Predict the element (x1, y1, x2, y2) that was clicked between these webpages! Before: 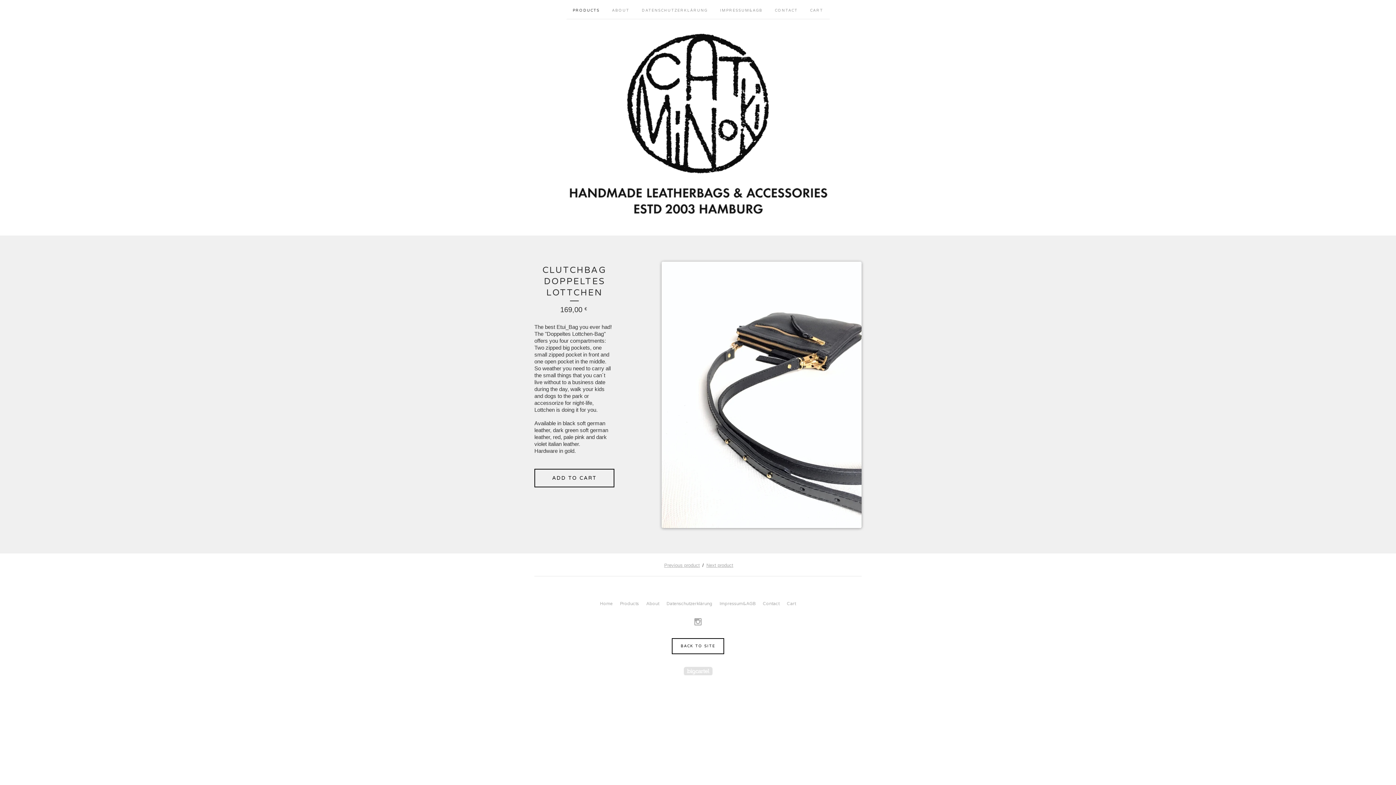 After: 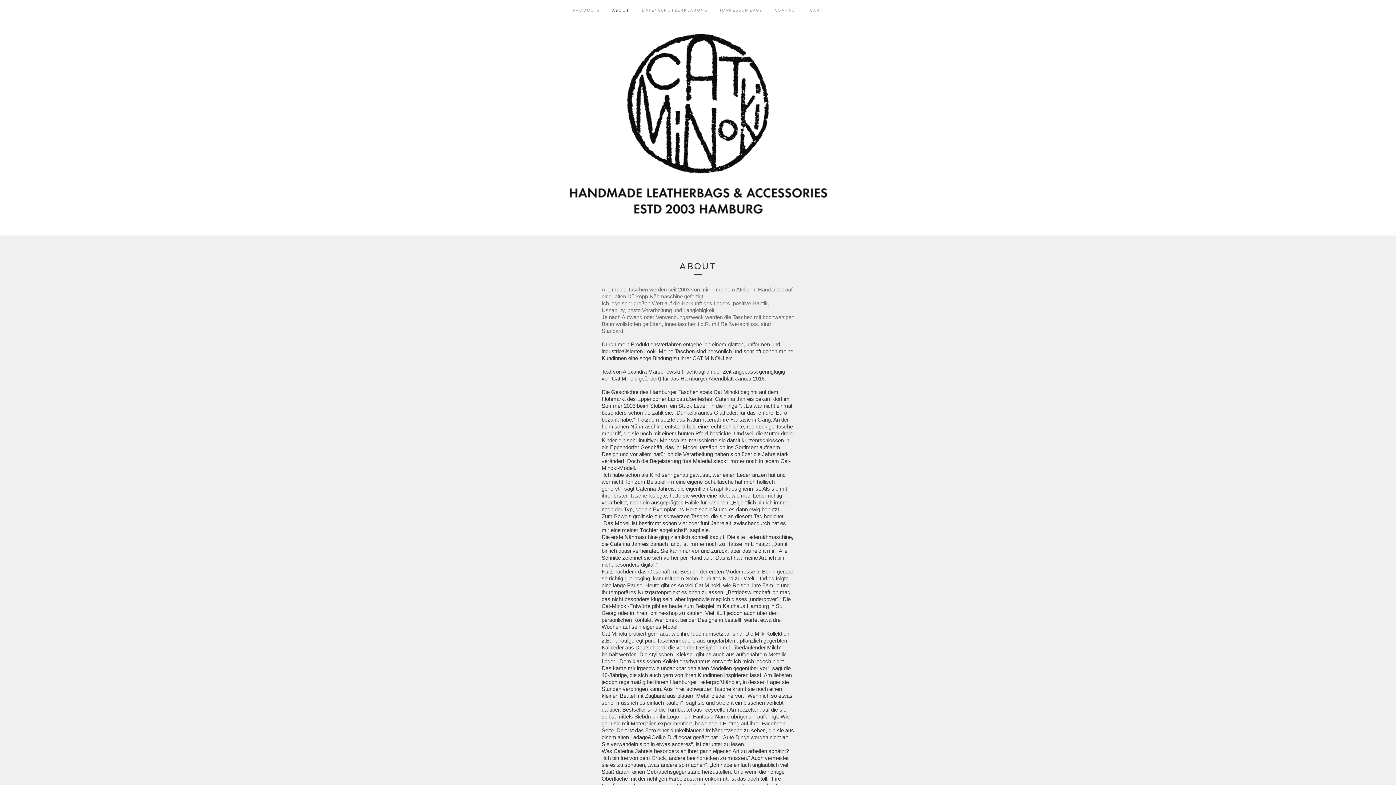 Action: bbox: (606, 0, 635, 18) label: ABOUT